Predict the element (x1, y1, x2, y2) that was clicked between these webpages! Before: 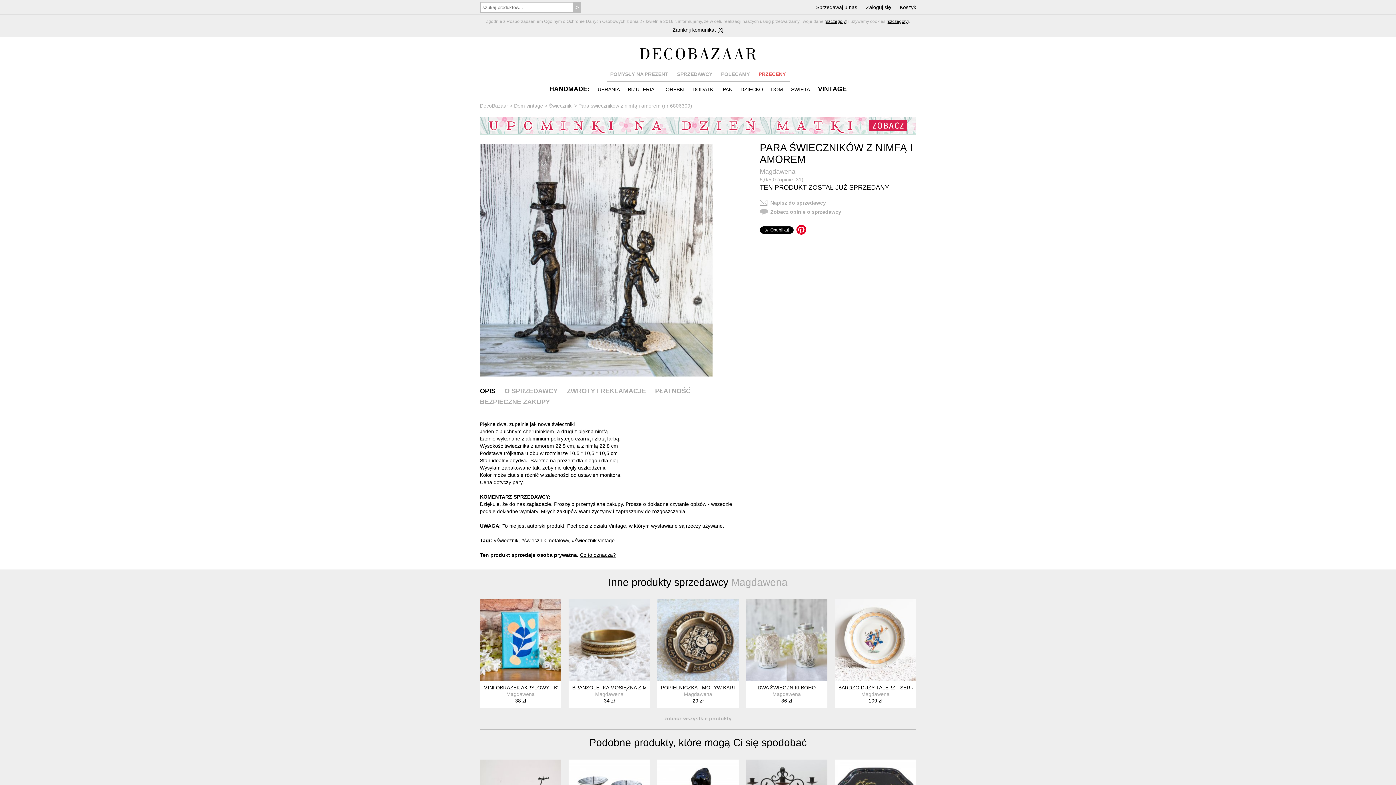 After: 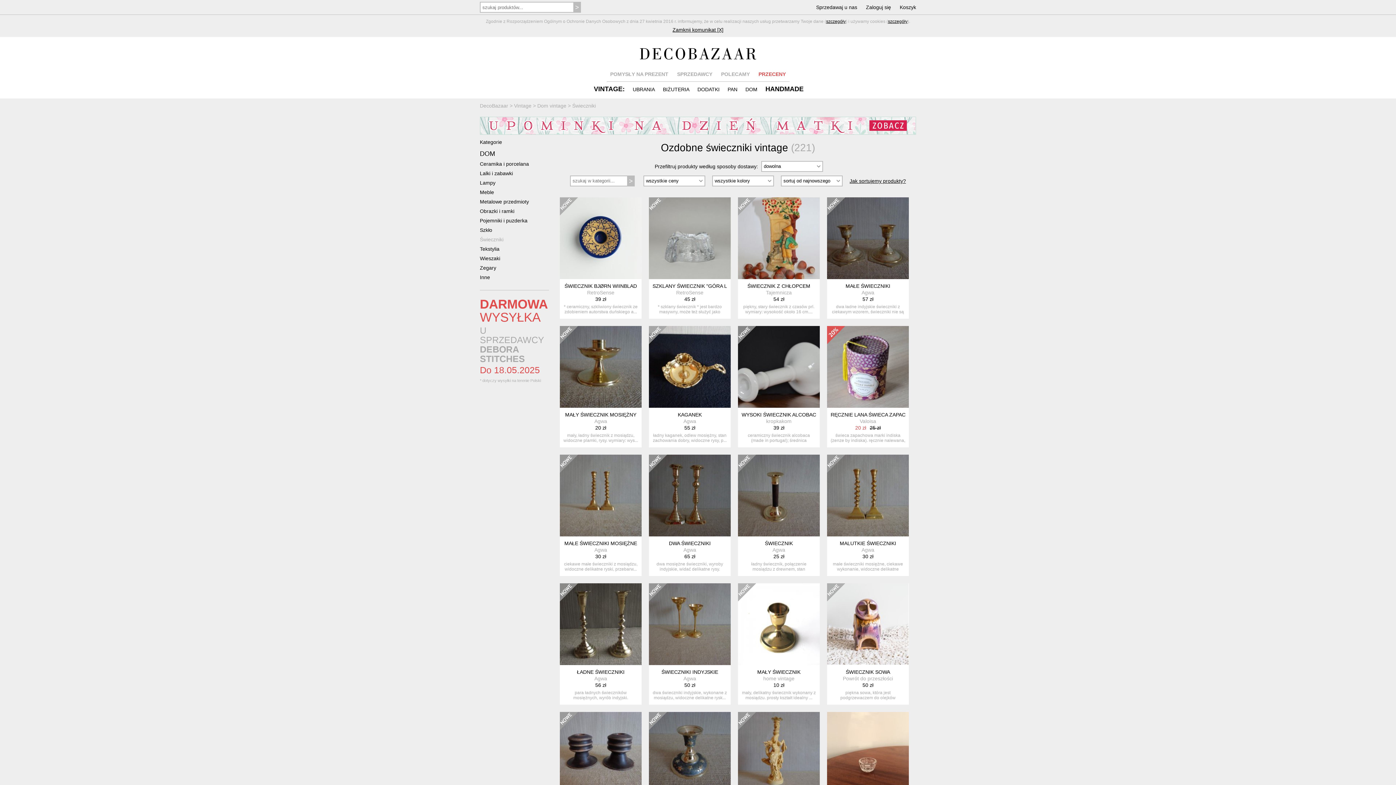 Action: bbox: (549, 102, 572, 108) label: Świeczniki